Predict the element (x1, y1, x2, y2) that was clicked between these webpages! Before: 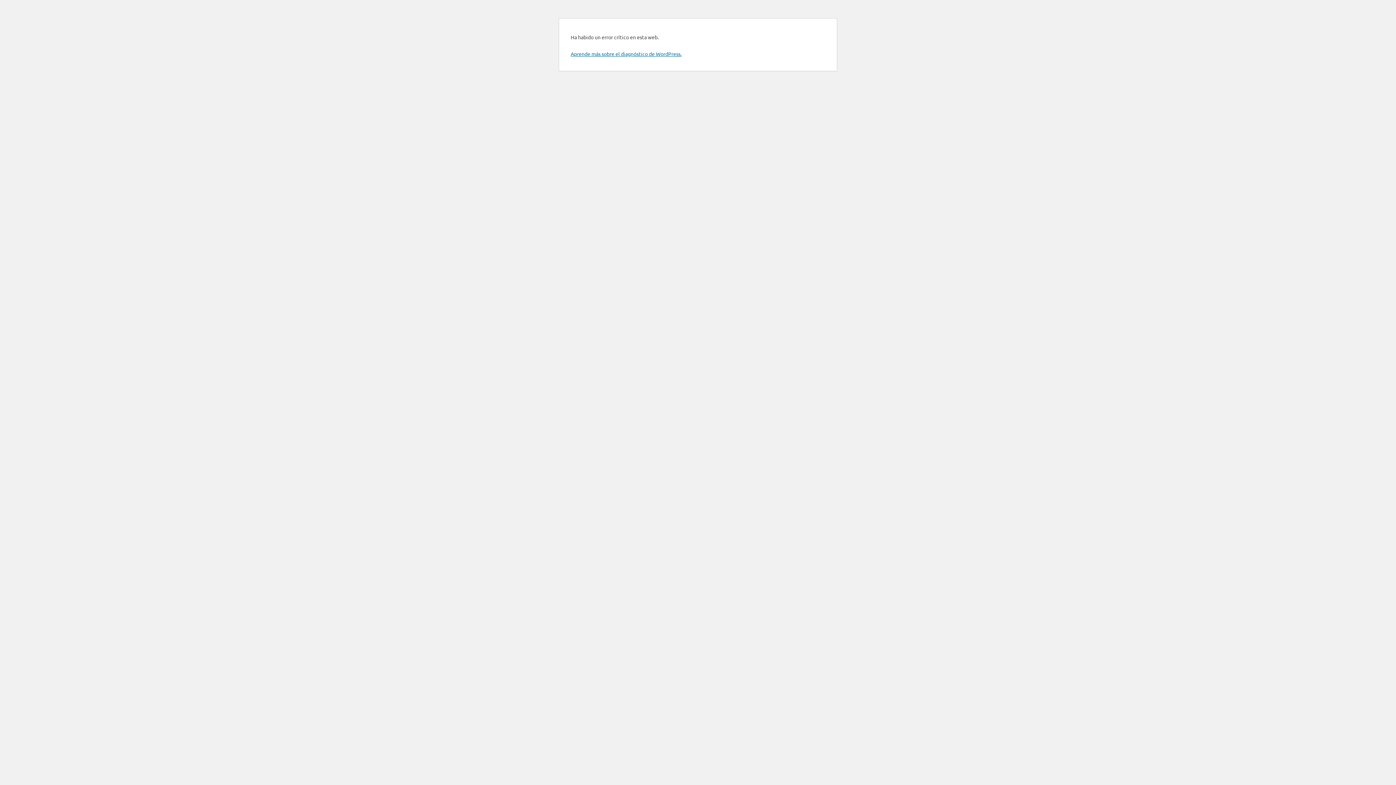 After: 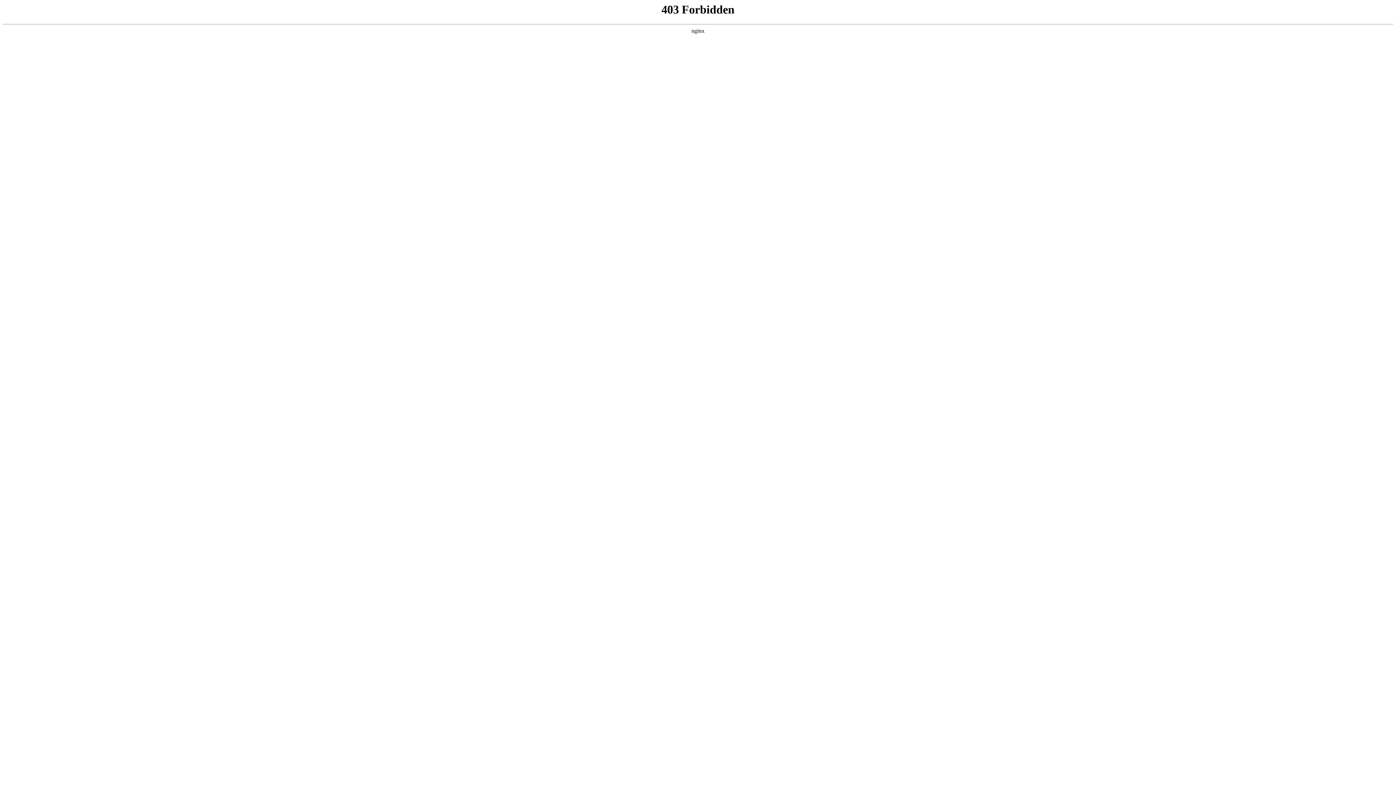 Action: bbox: (570, 50, 681, 57) label: Aprende más sobre el diagnóstico de WordPress.